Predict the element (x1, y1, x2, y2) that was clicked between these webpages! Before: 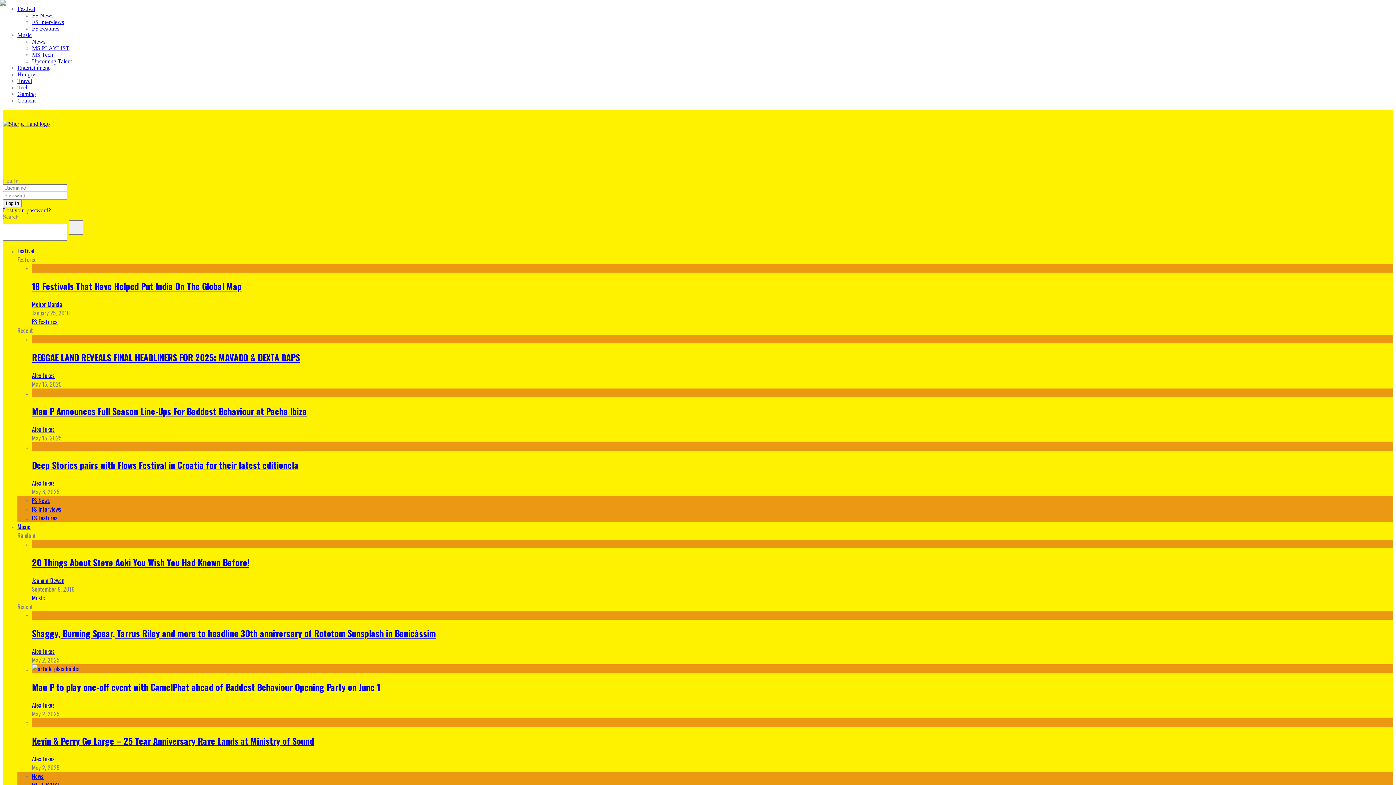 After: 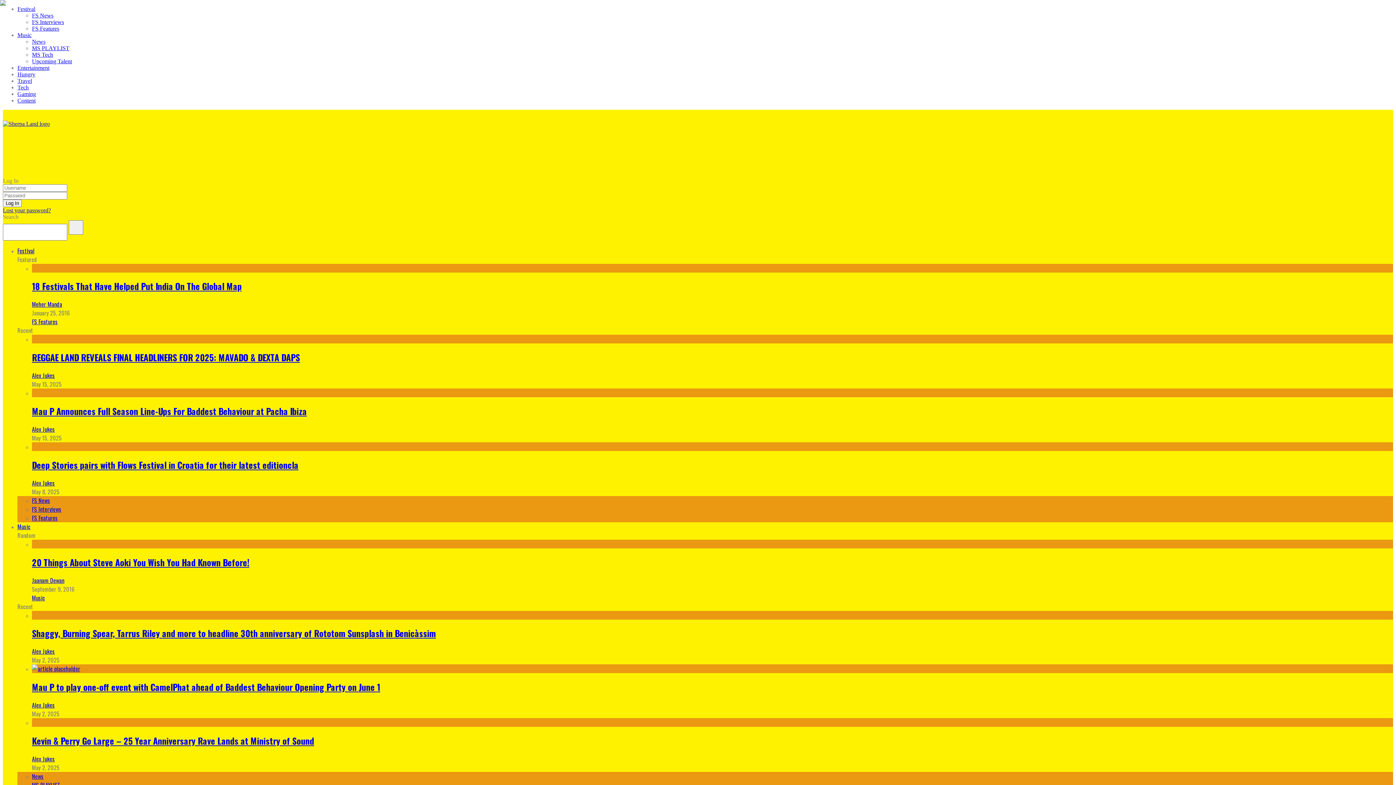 Action: label: Entertainment bbox: (17, 64, 49, 70)